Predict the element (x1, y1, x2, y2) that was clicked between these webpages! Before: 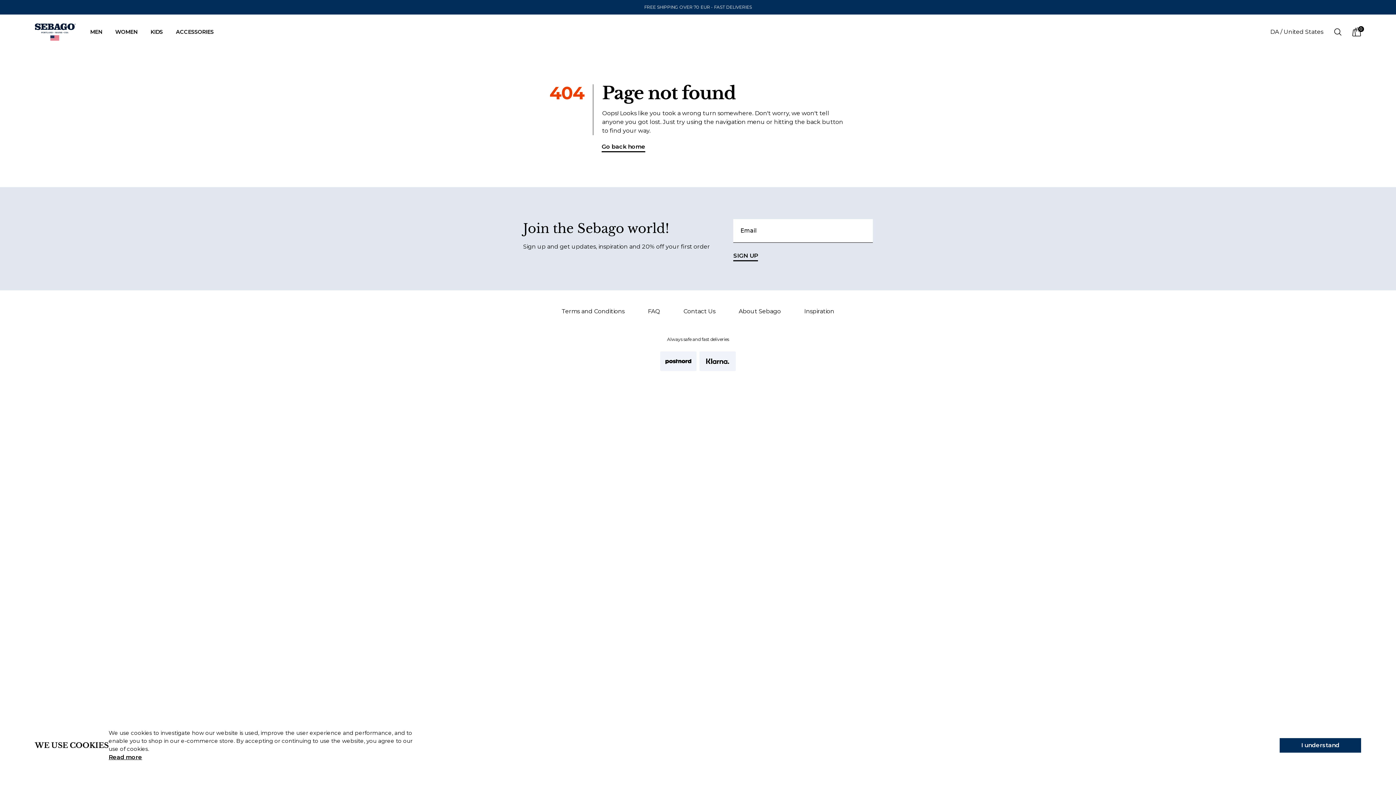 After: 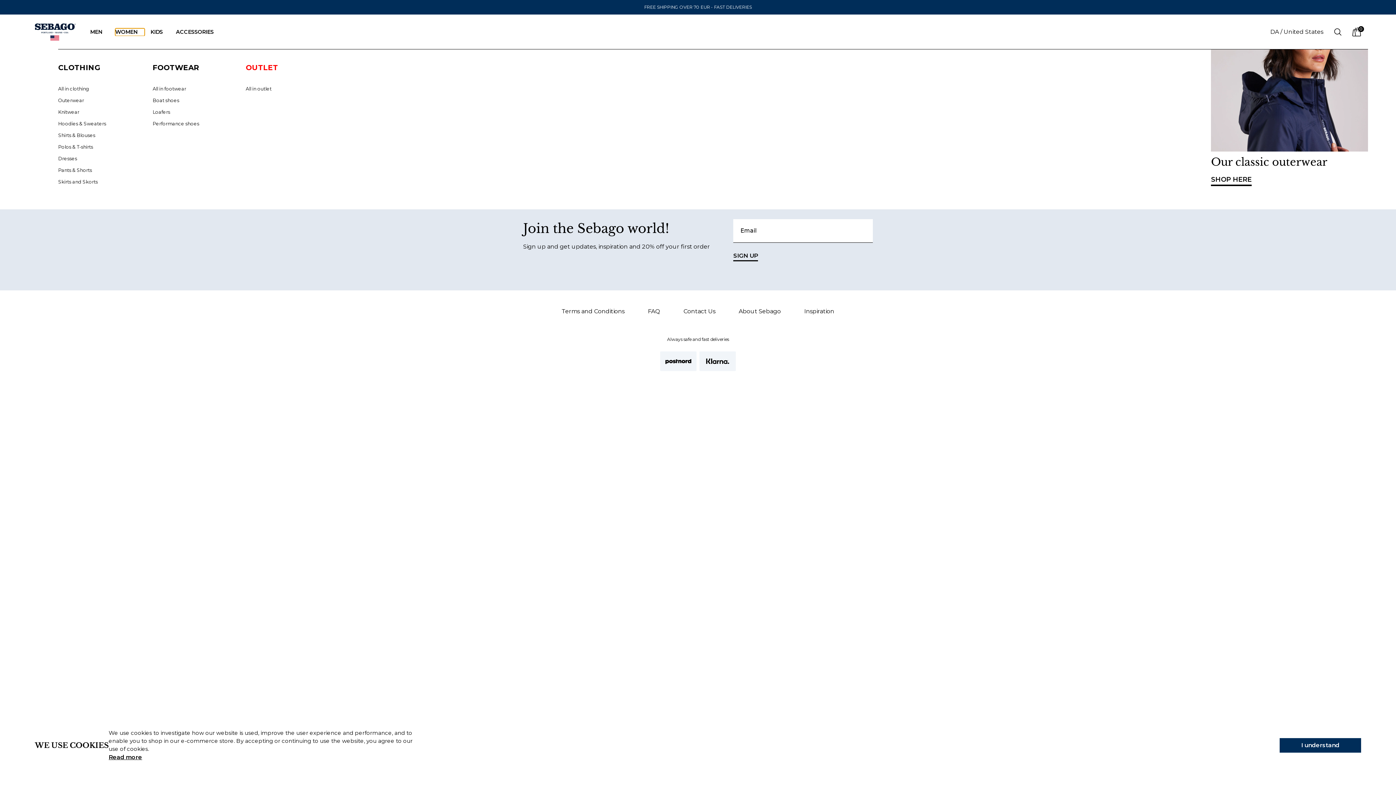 Action: bbox: (115, 28, 144, 35) label: WOMEN